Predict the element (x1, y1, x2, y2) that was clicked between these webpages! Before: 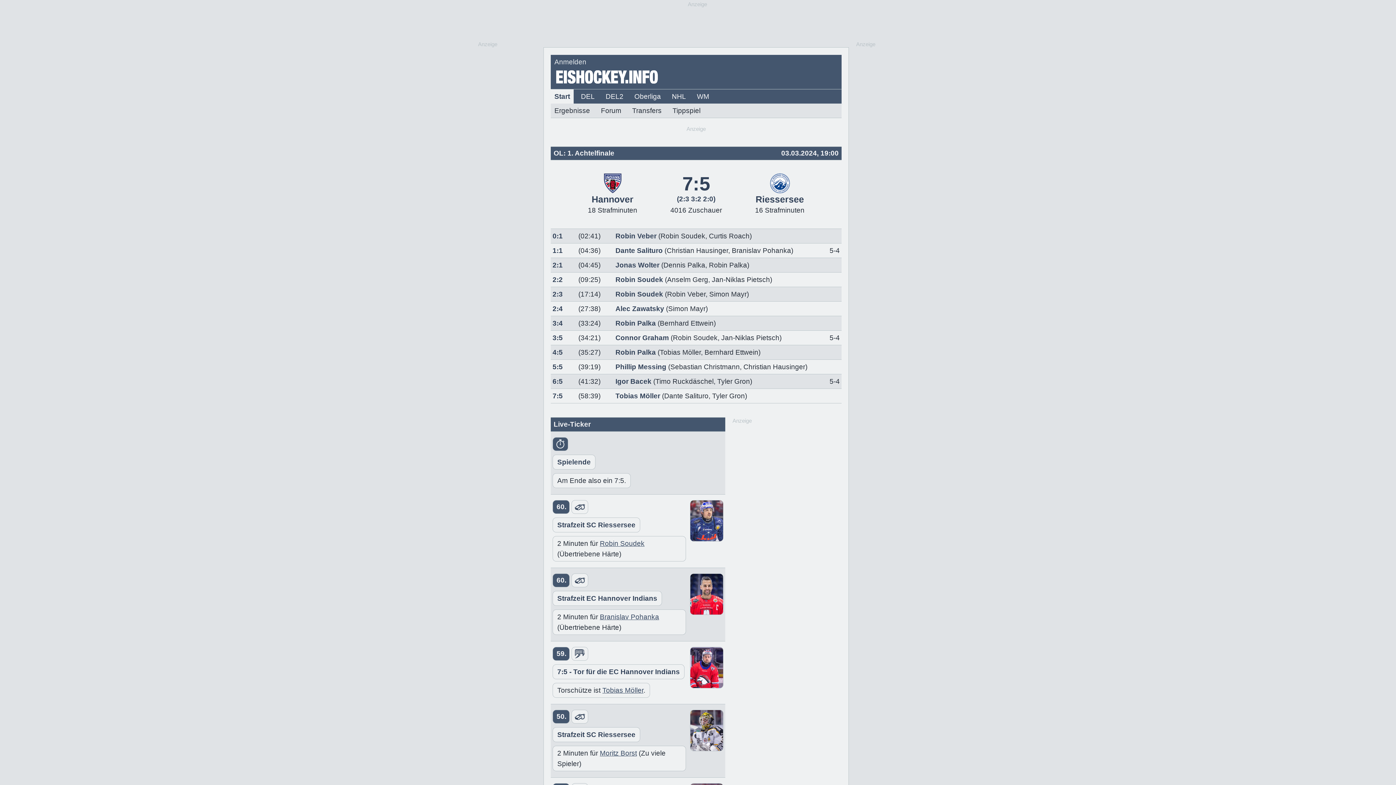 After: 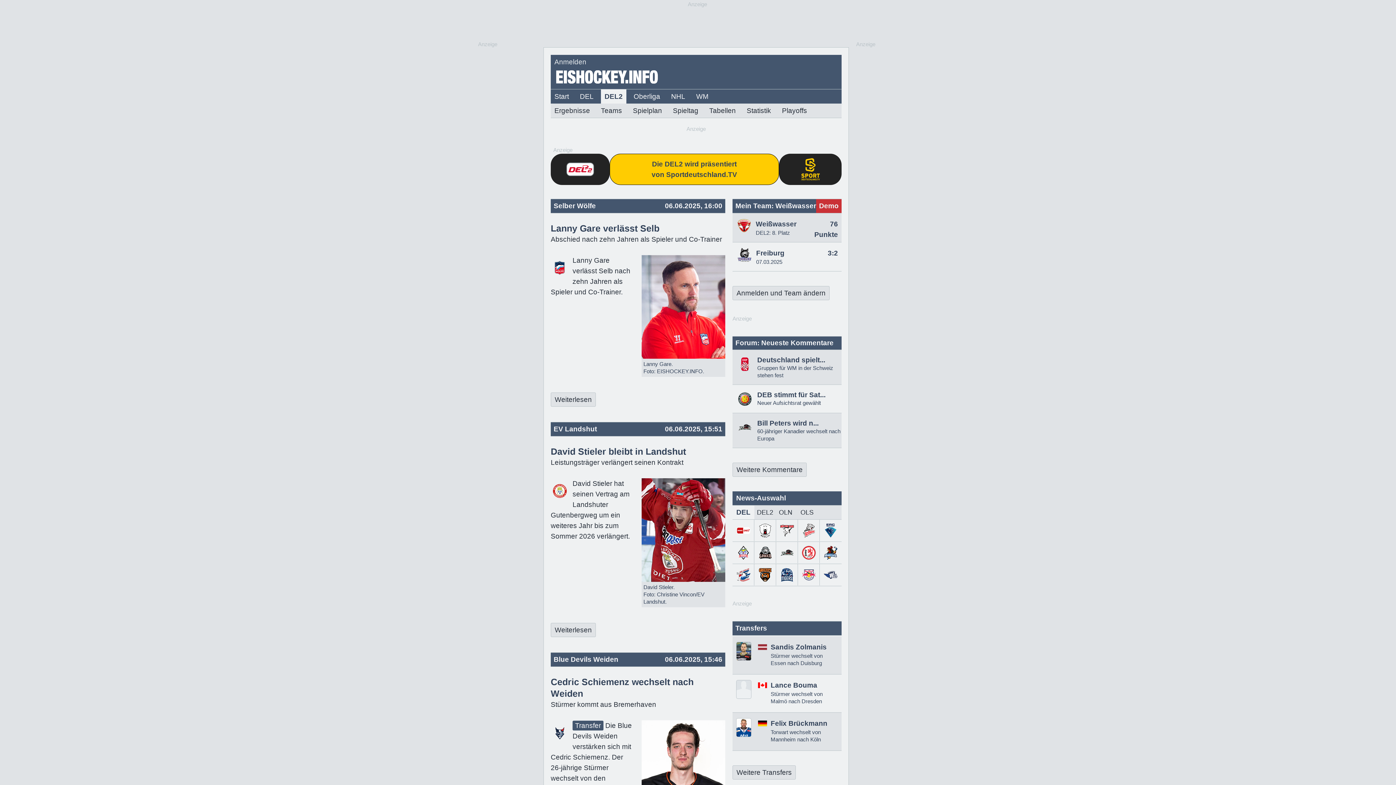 Action: label: DEL2 bbox: (602, 89, 627, 103)